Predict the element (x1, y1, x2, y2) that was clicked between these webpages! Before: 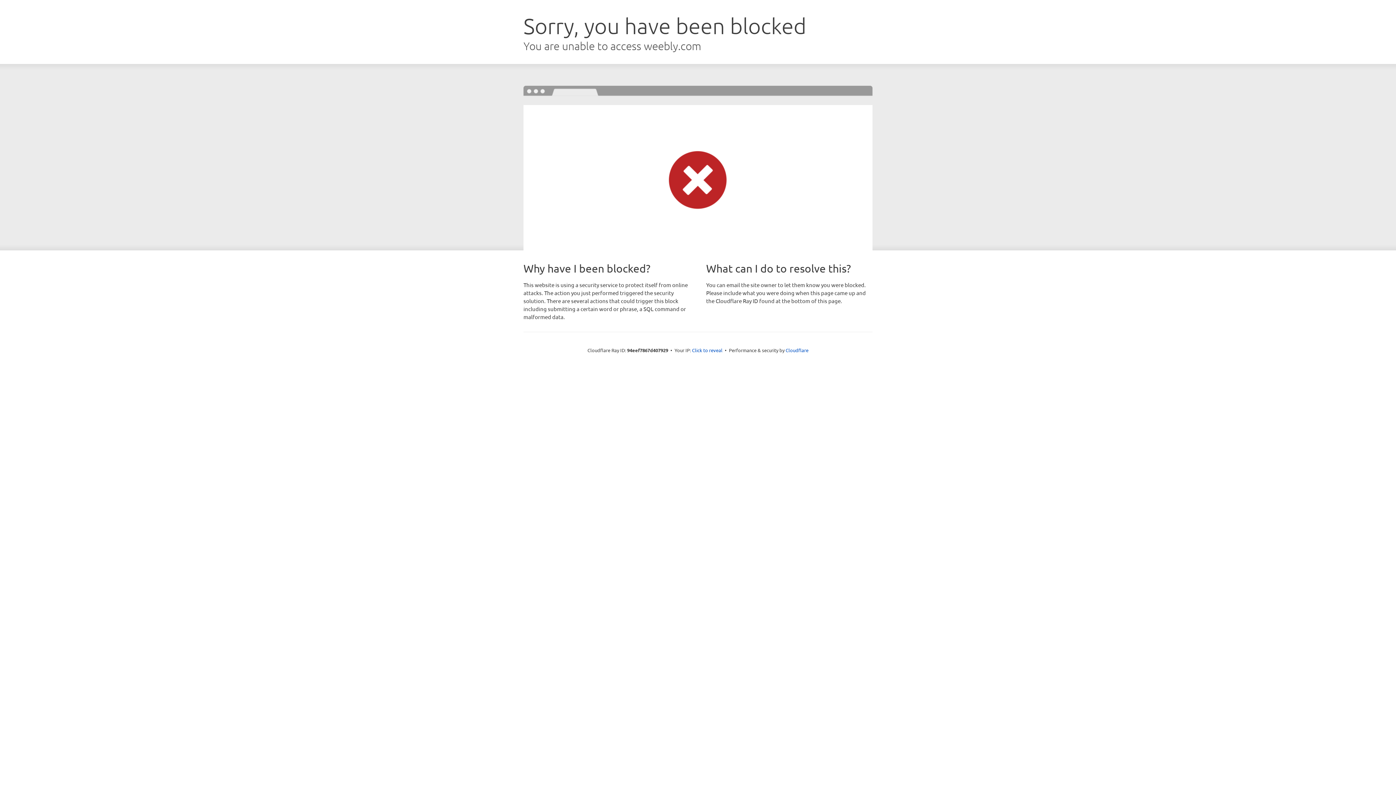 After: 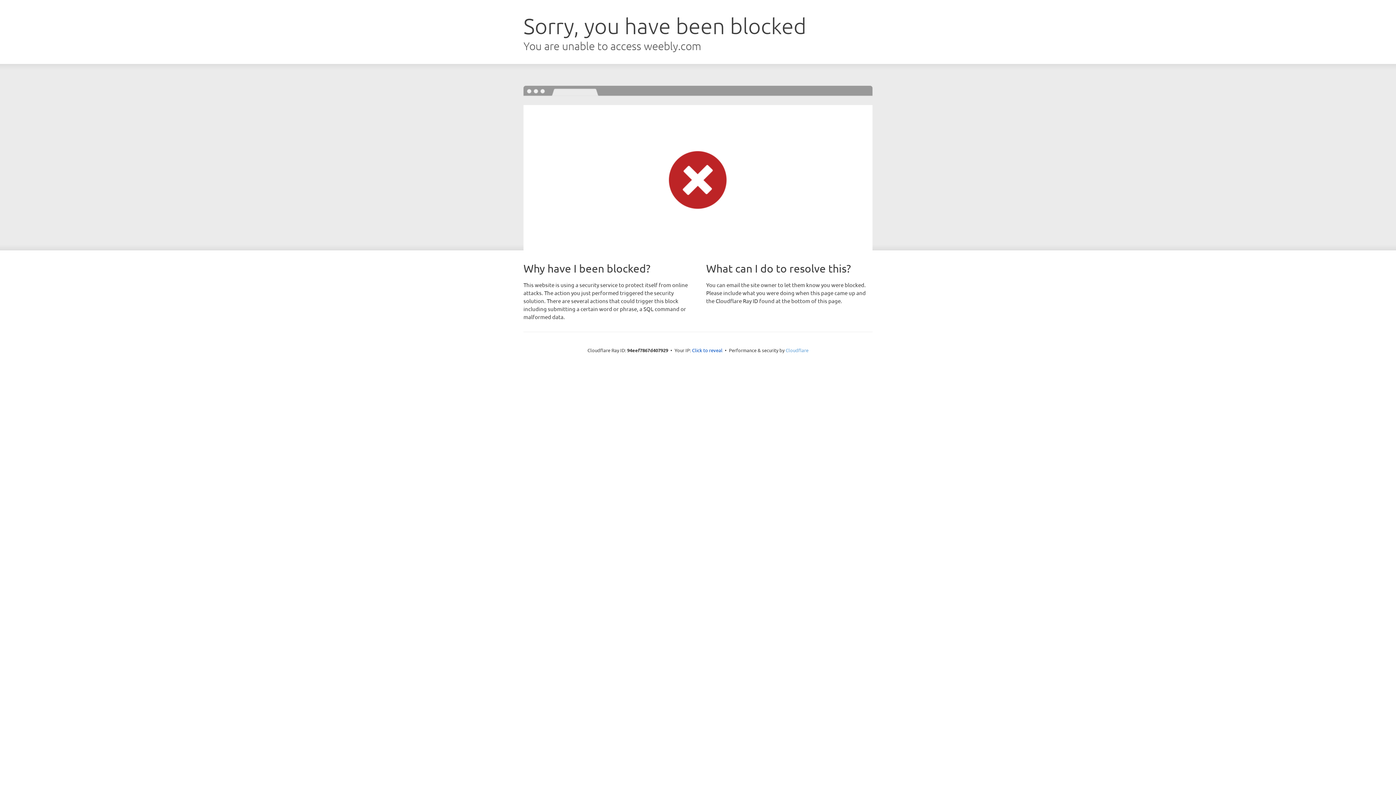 Action: bbox: (785, 347, 808, 353) label: Cloudflare